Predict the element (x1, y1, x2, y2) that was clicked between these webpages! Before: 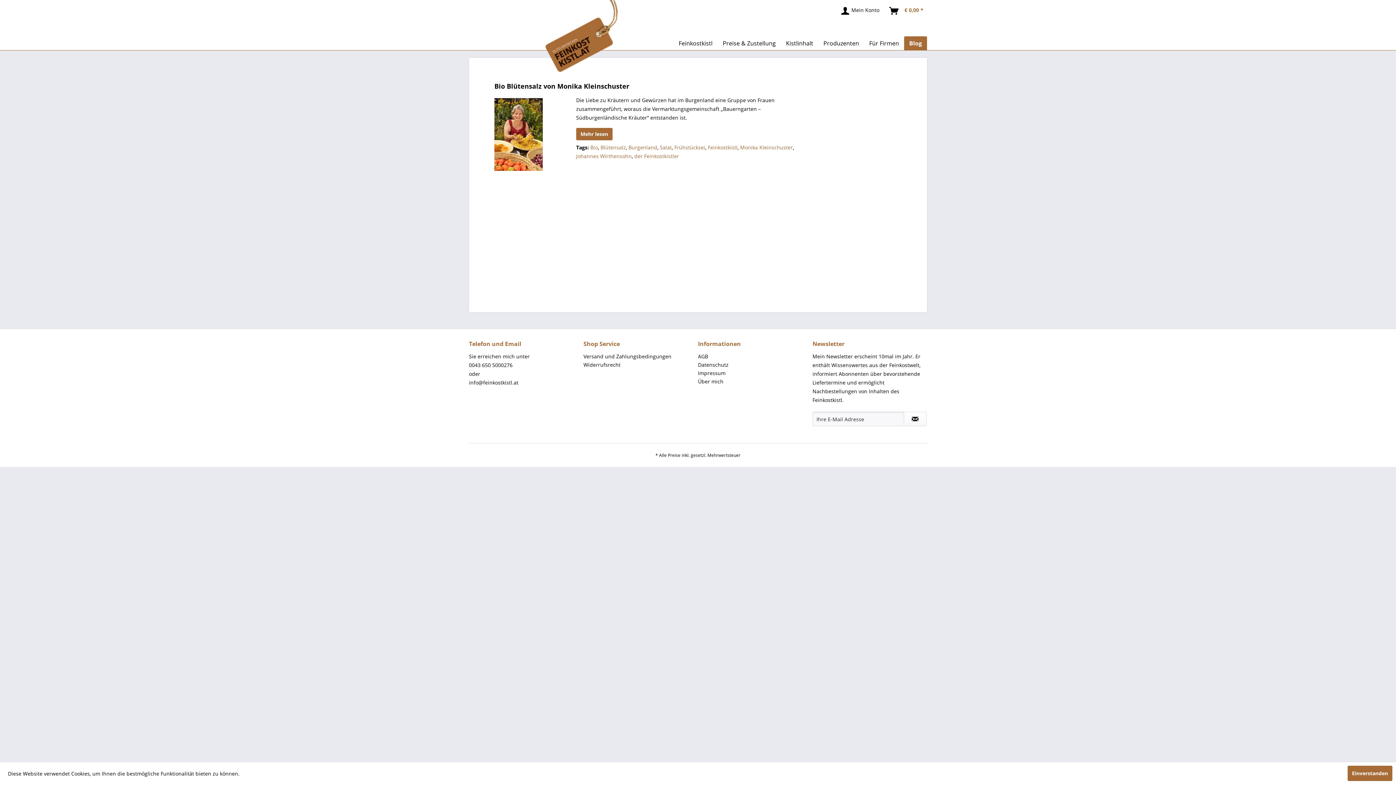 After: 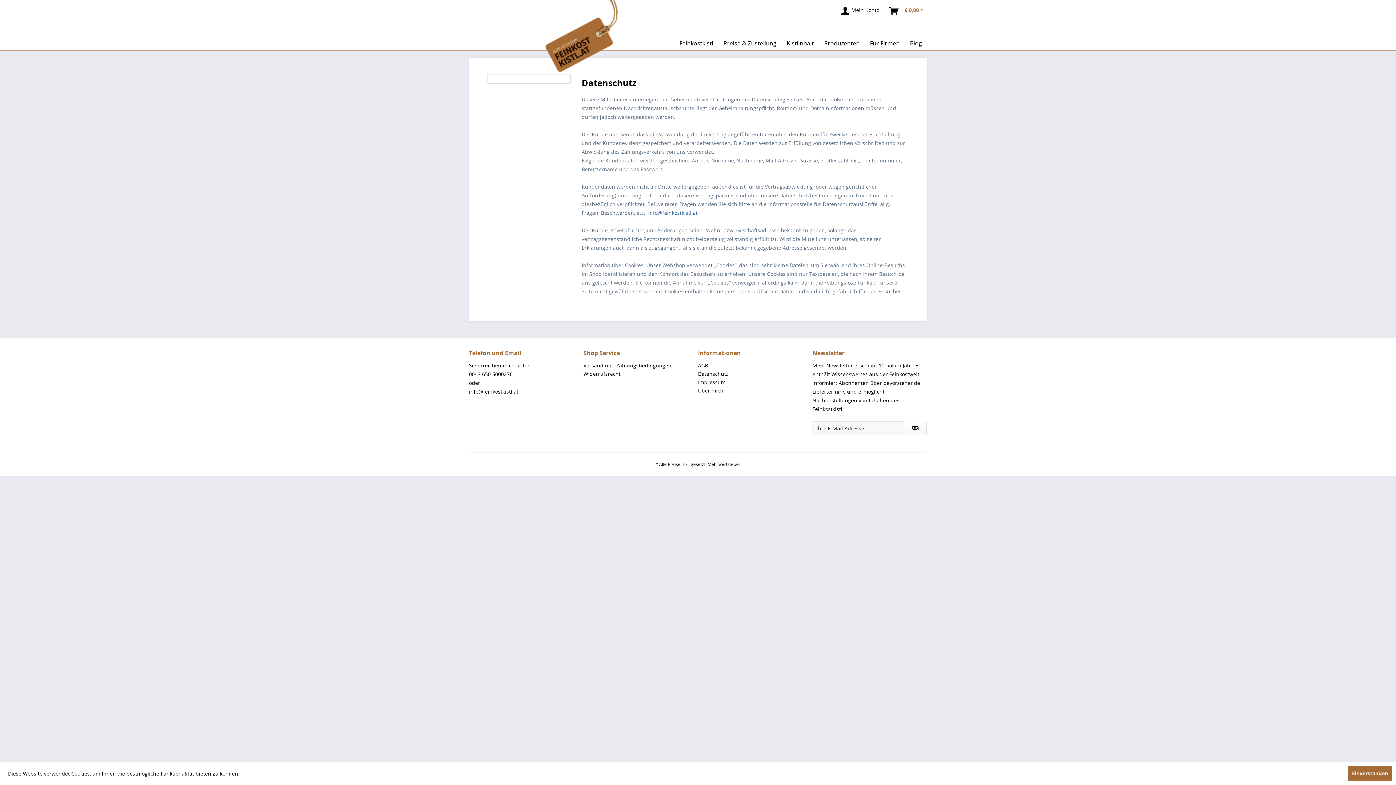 Action: label: Datenschutz bbox: (698, 360, 809, 369)